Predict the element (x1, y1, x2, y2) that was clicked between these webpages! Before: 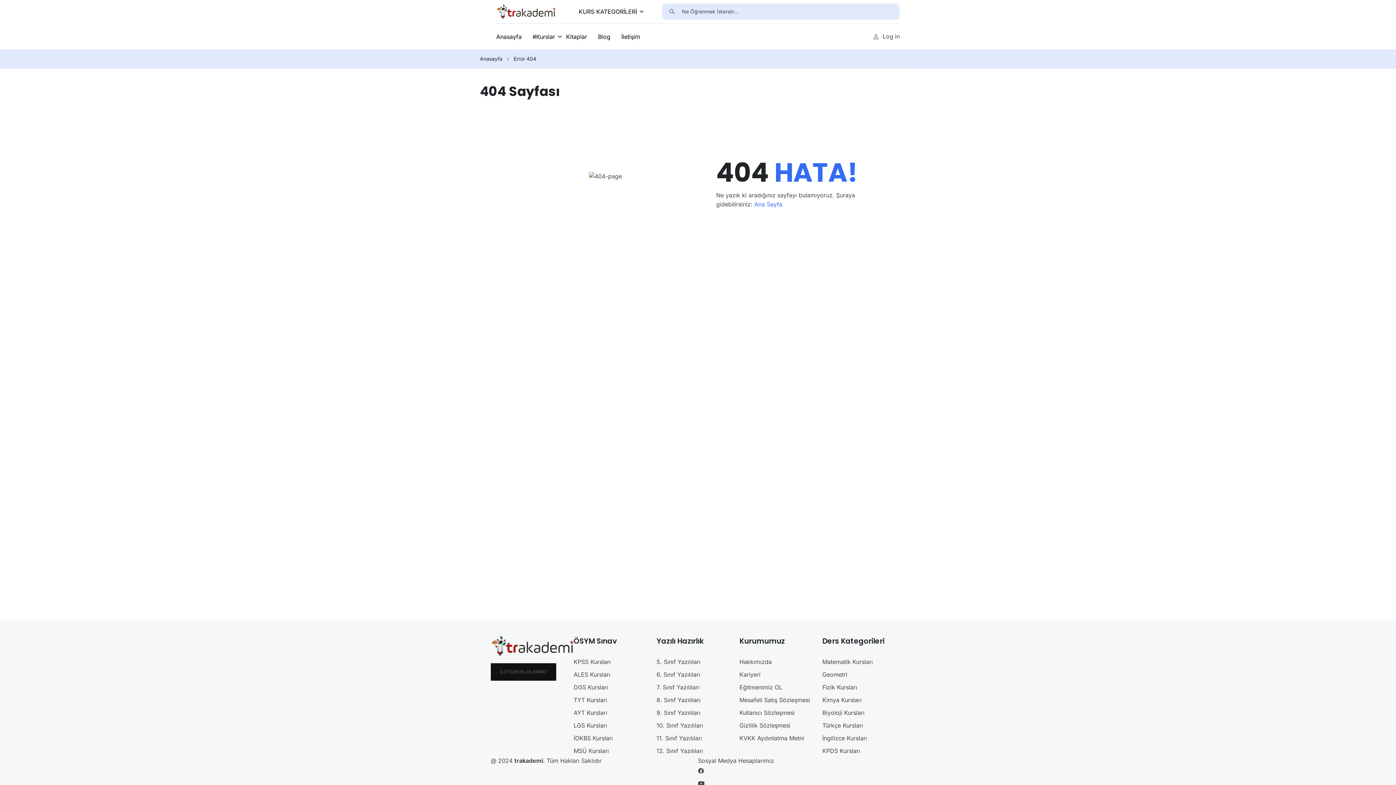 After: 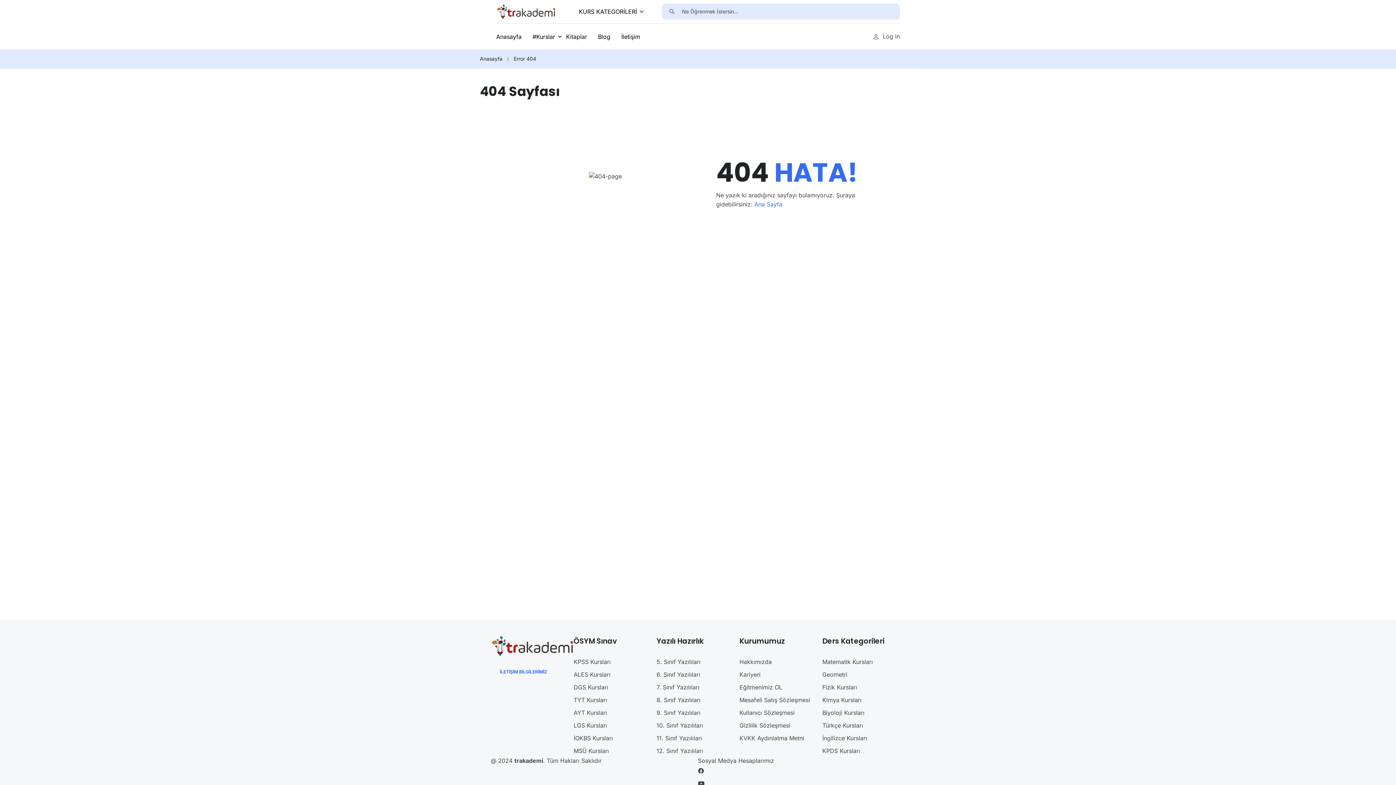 Action: bbox: (490, 663, 556, 681) label: İLETİŞİM BİLGİLERİMİZ